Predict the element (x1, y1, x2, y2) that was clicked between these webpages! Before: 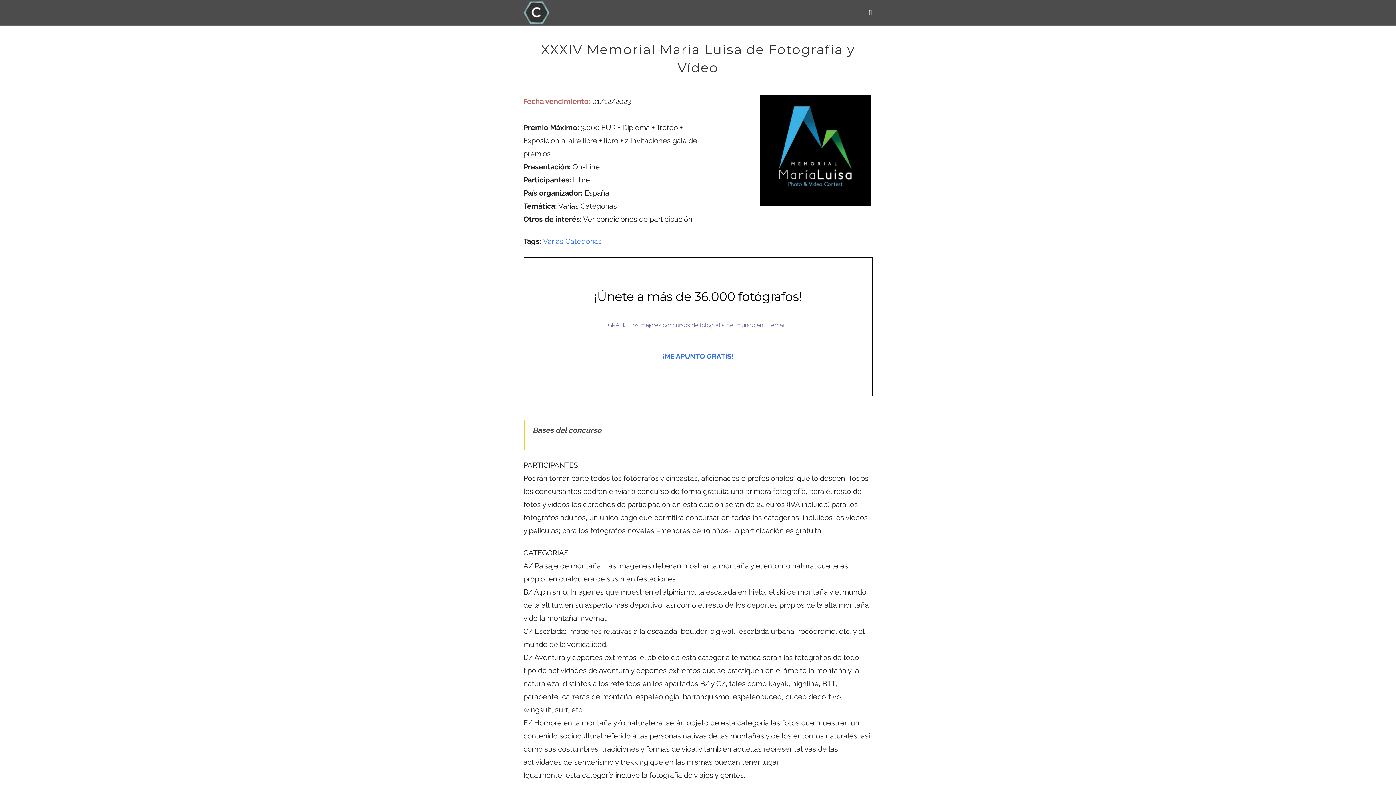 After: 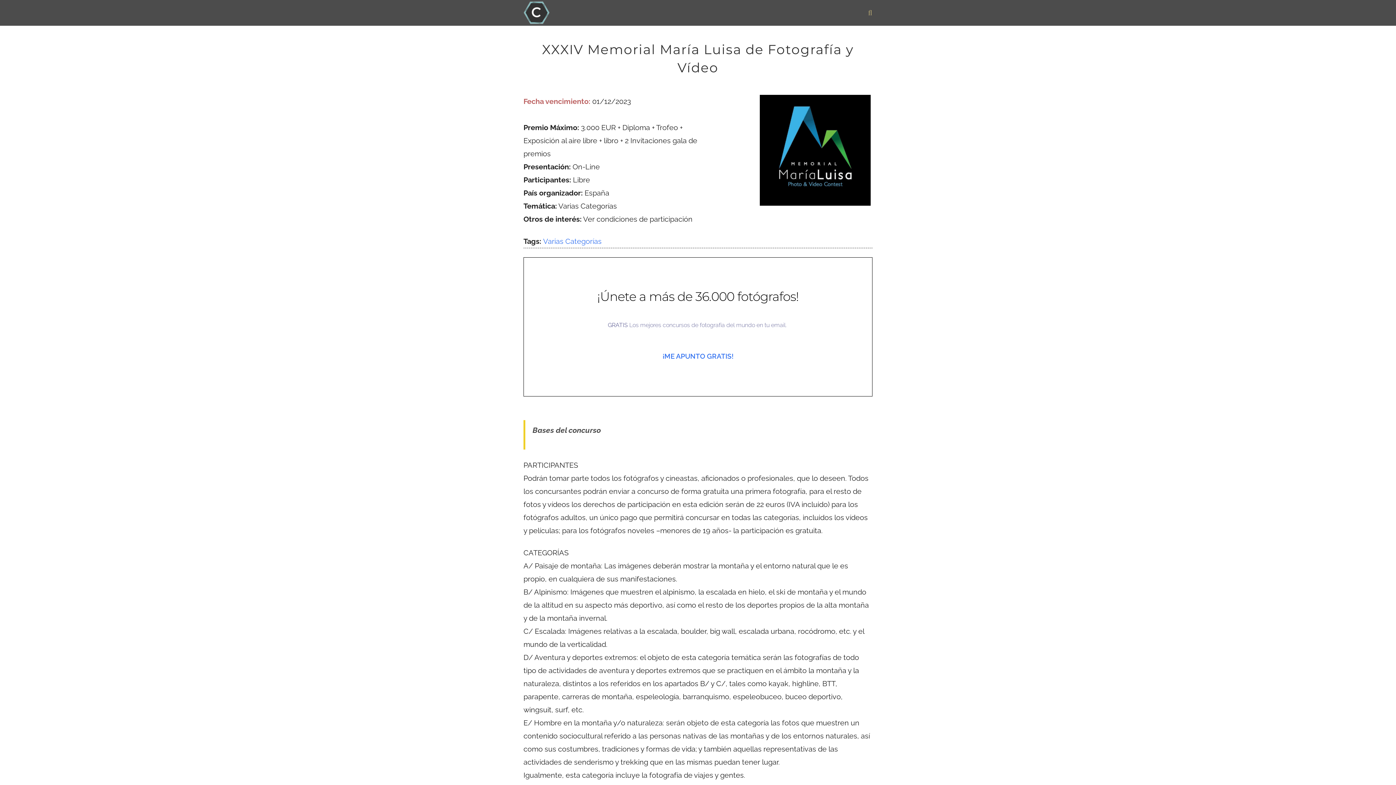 Action: bbox: (864, 4, 872, 21)